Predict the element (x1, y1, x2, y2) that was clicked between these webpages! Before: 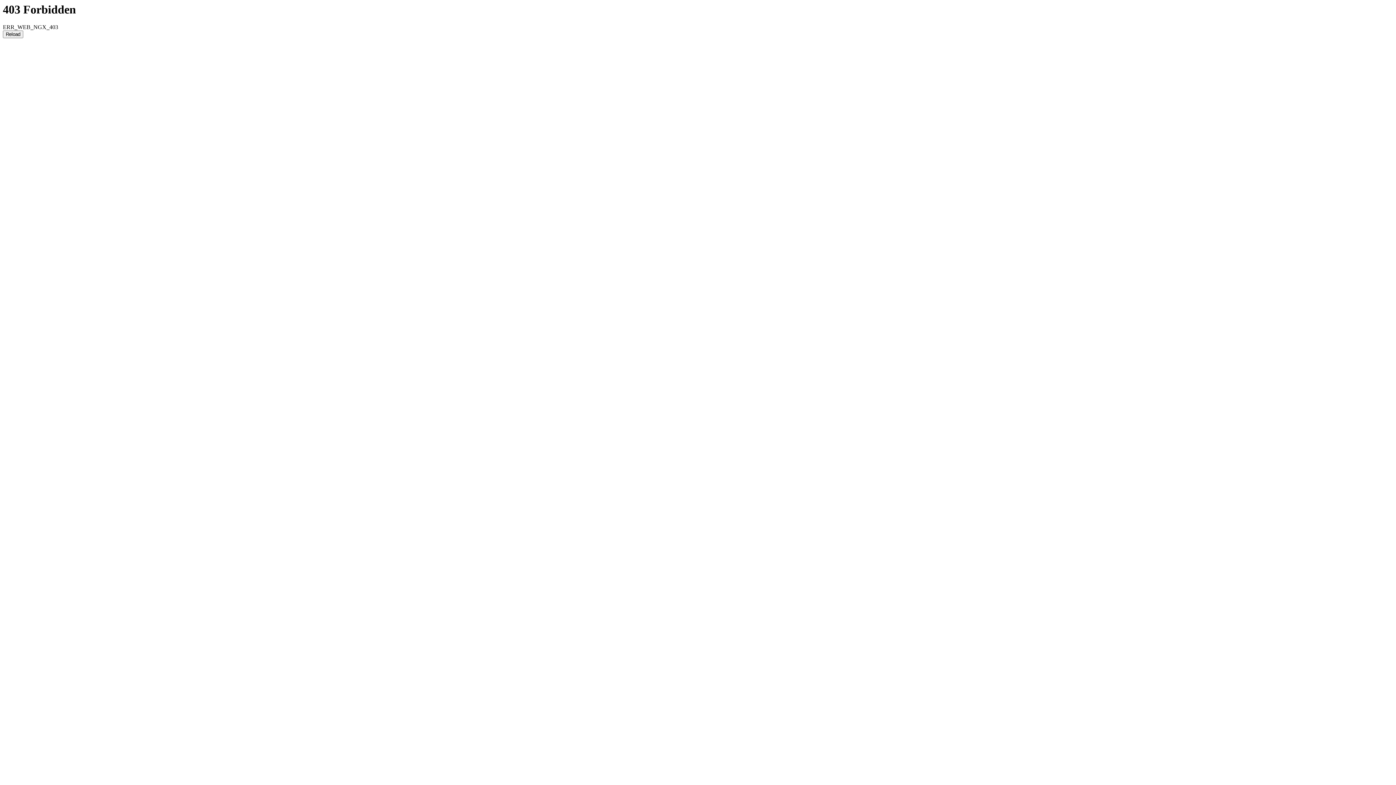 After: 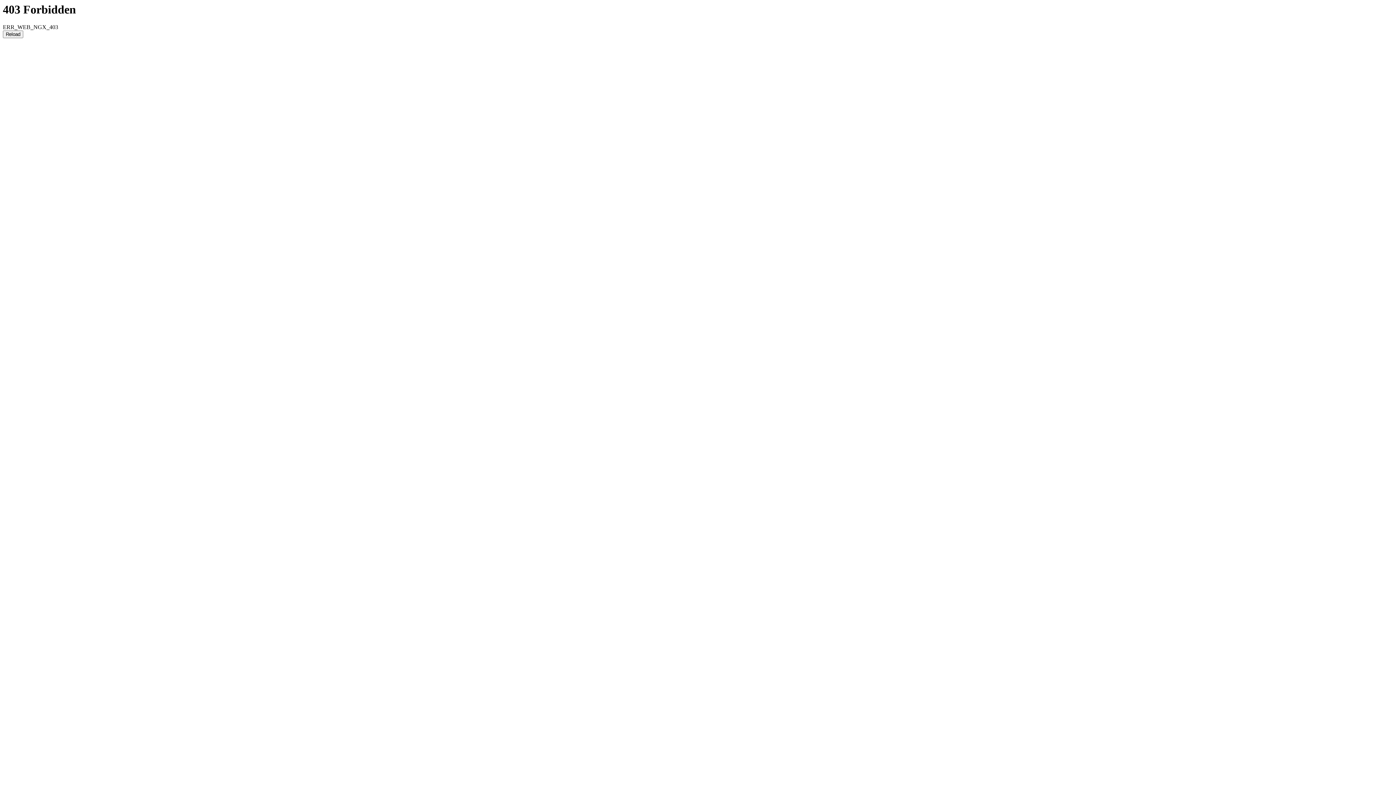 Action: bbox: (2, 30, 23, 38) label: Reload